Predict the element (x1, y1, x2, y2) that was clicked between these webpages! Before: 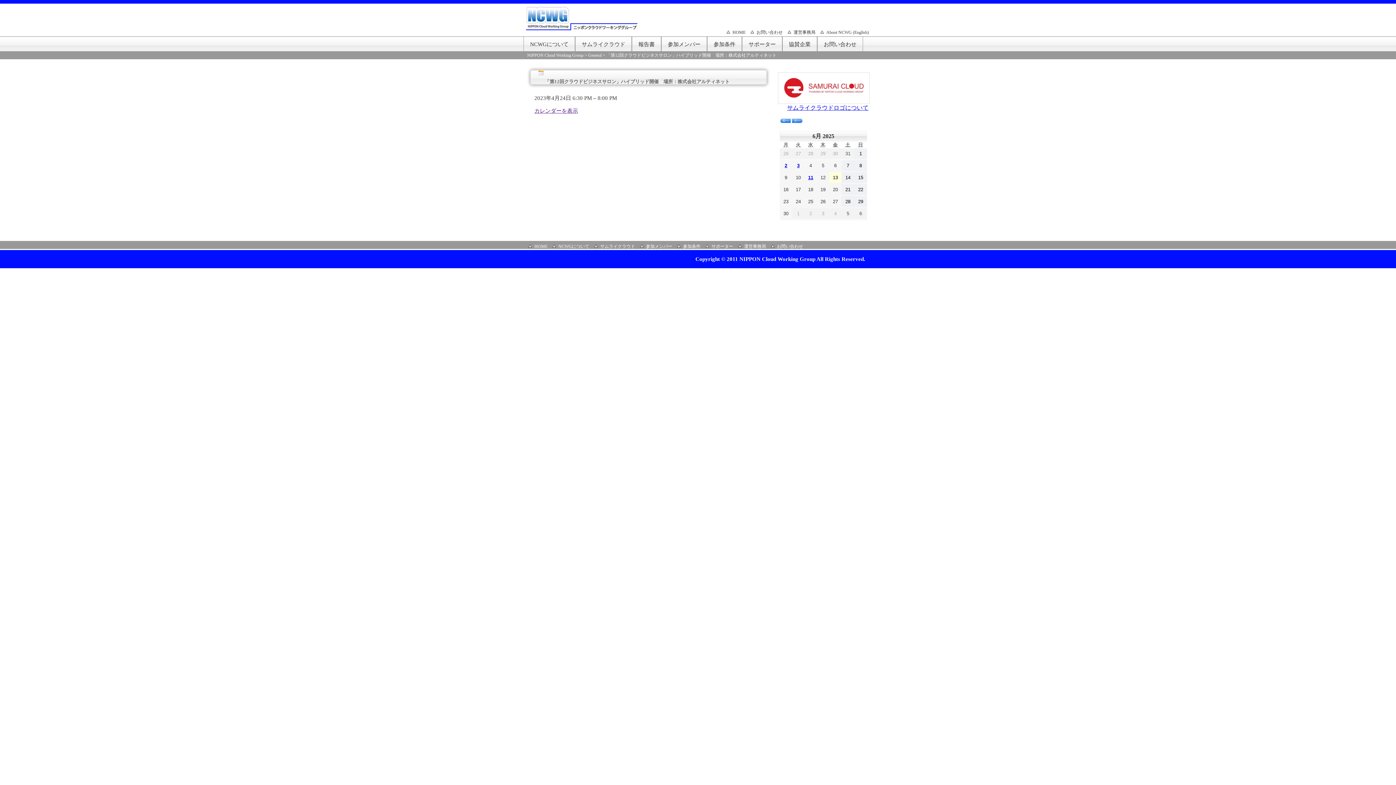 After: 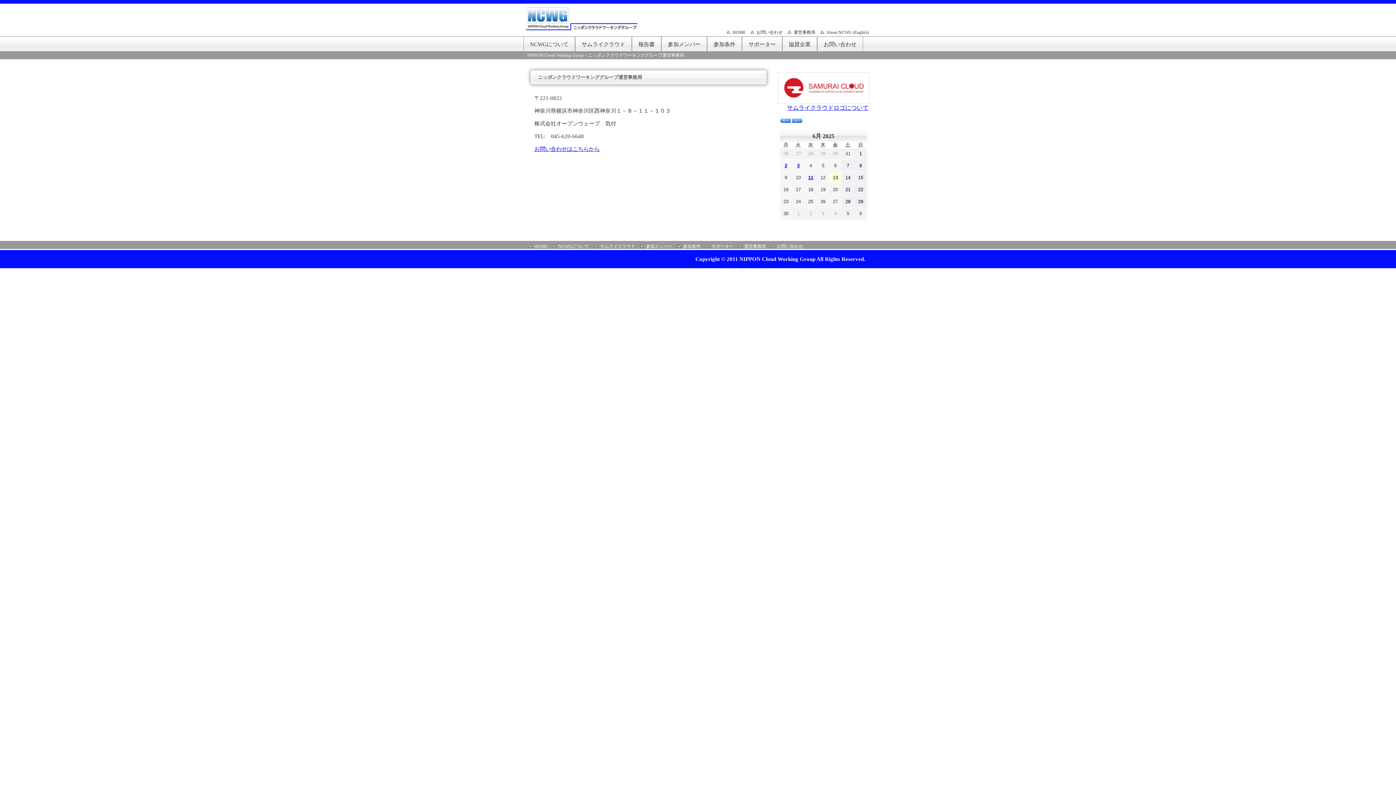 Action: bbox: (793, 30, 815, 34) label: 運営事務局